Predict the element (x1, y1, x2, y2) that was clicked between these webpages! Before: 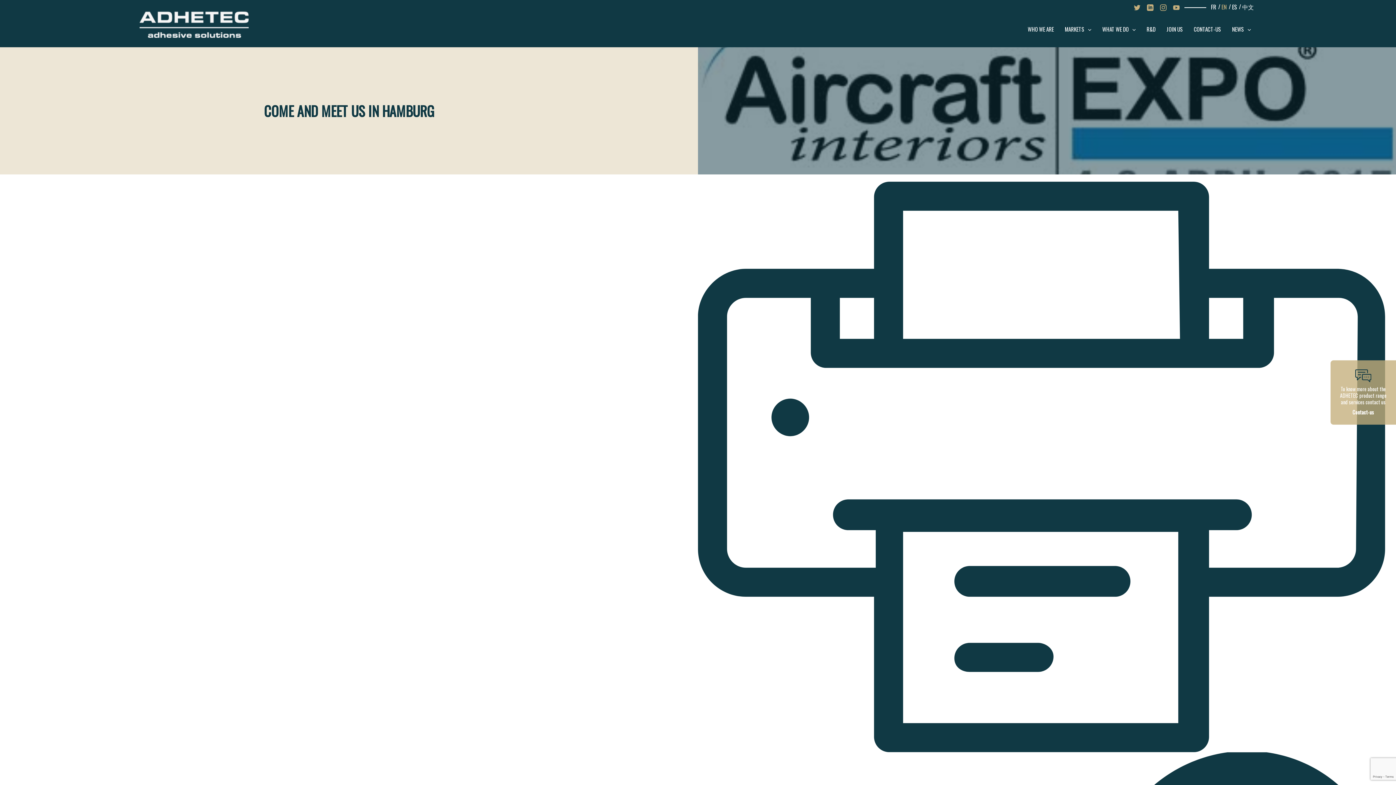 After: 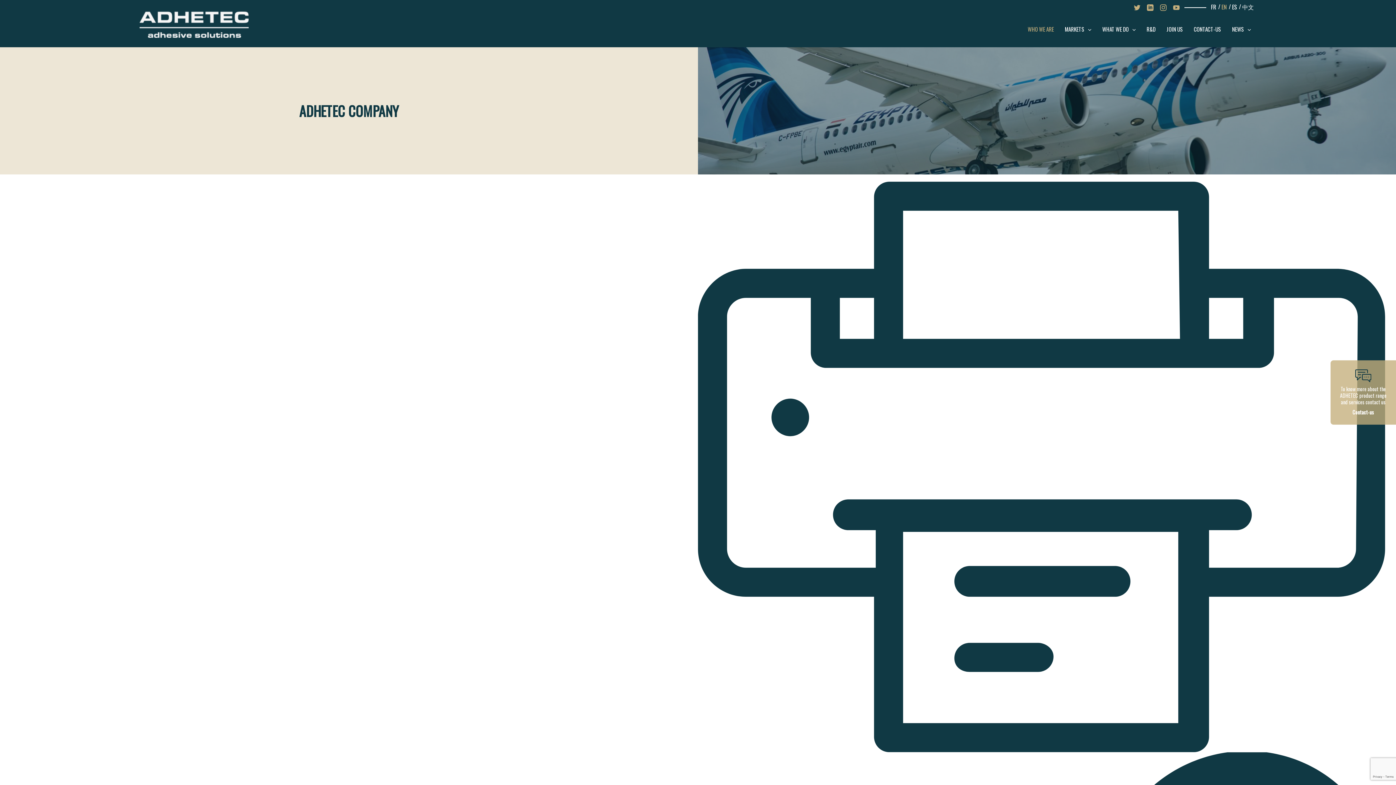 Action: label: WHO WE ARE bbox: (1022, 23, 1059, 34)